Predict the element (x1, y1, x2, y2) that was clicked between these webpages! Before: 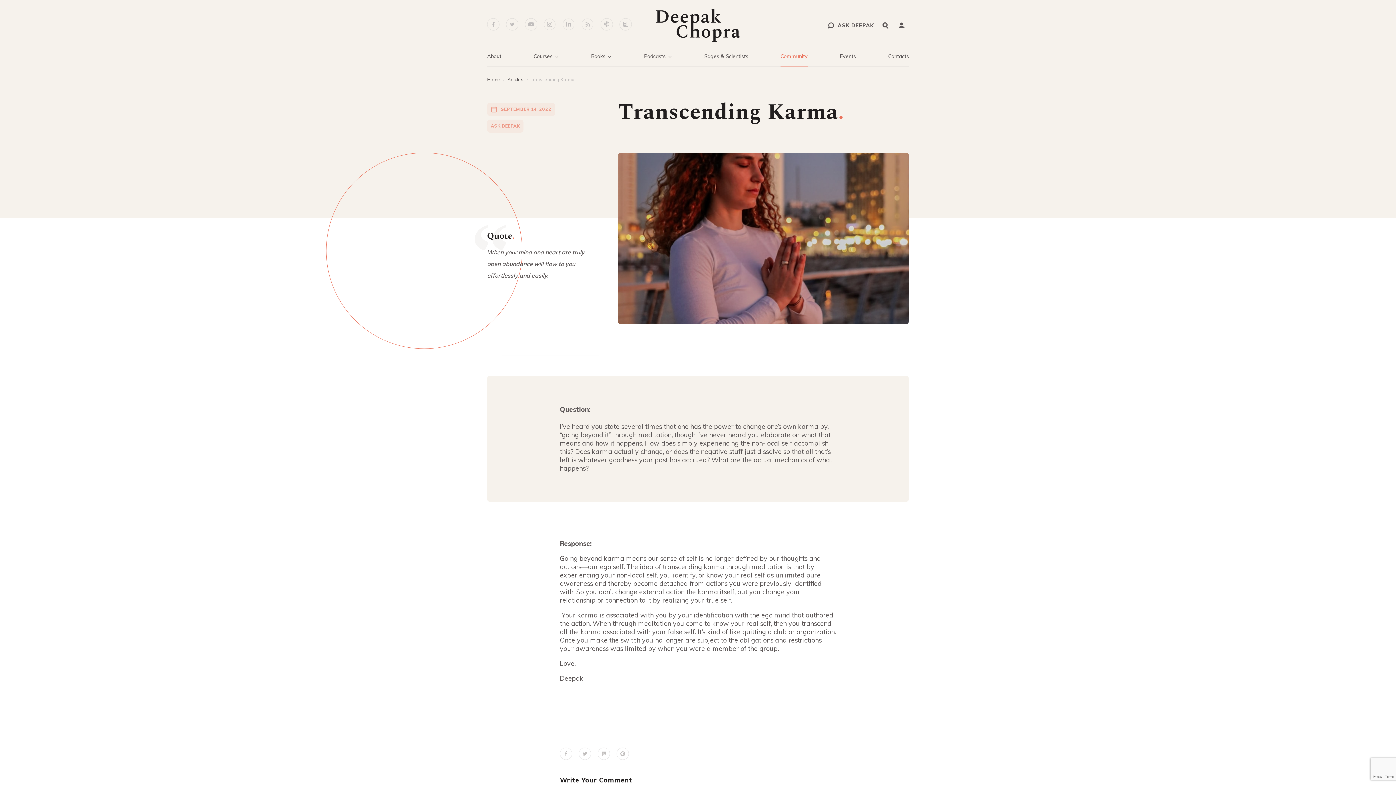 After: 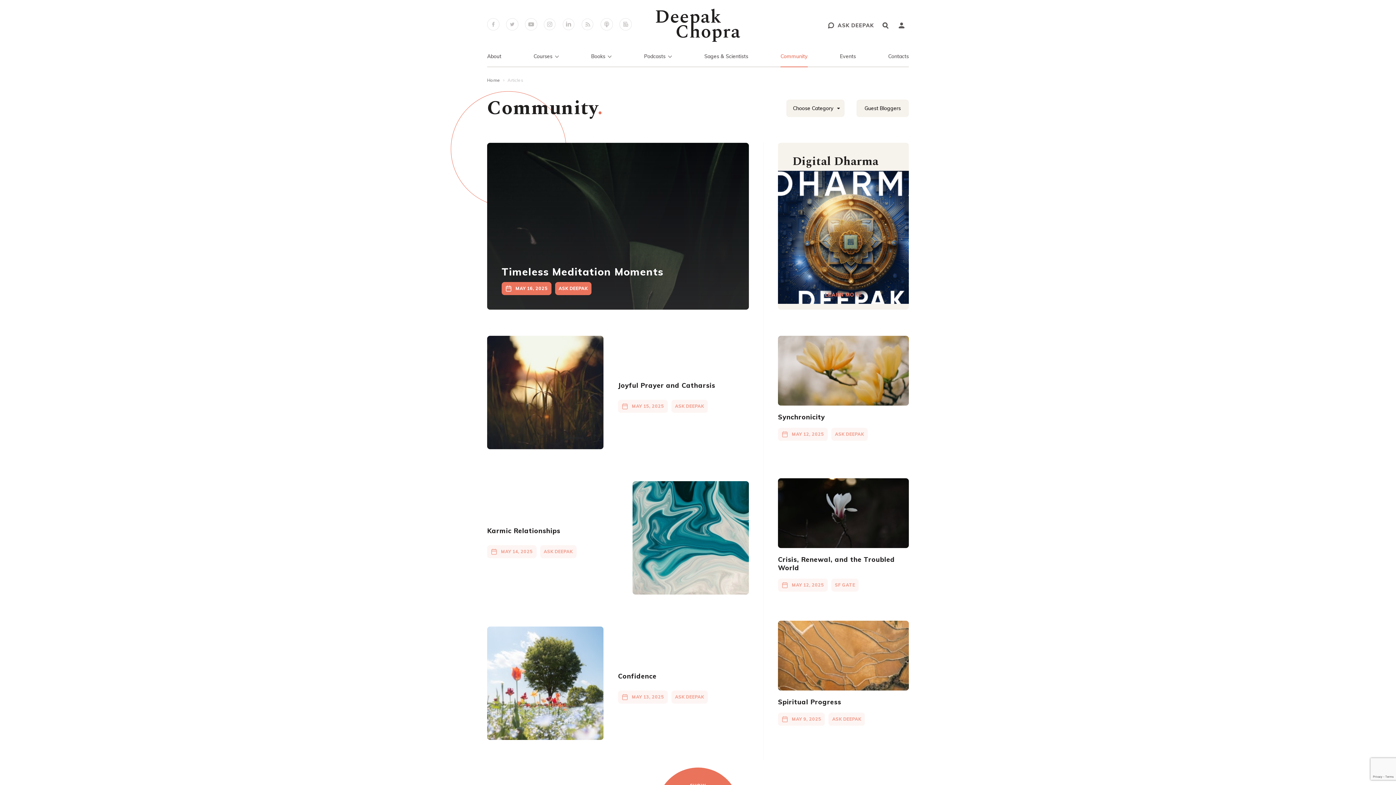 Action: bbox: (780, 53, 807, 59) label: Community